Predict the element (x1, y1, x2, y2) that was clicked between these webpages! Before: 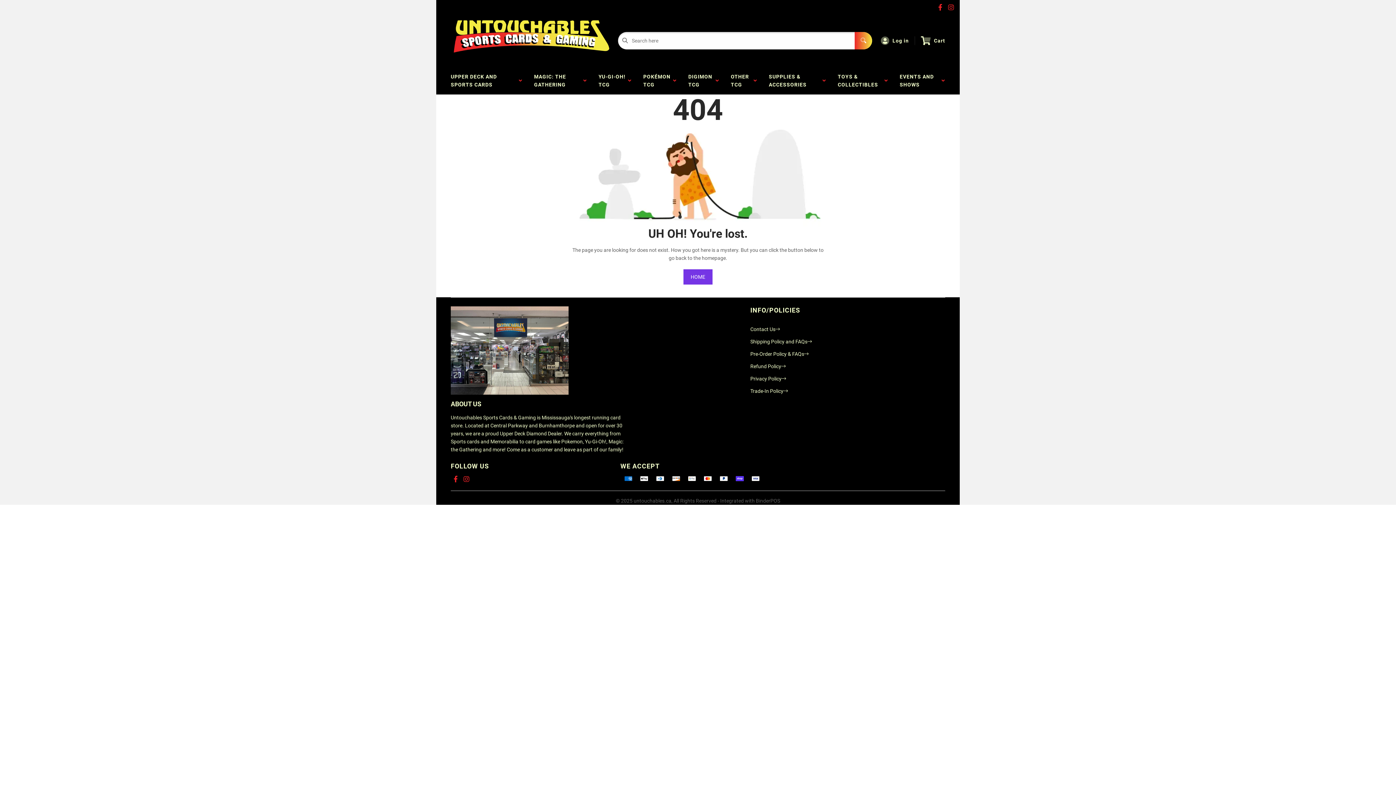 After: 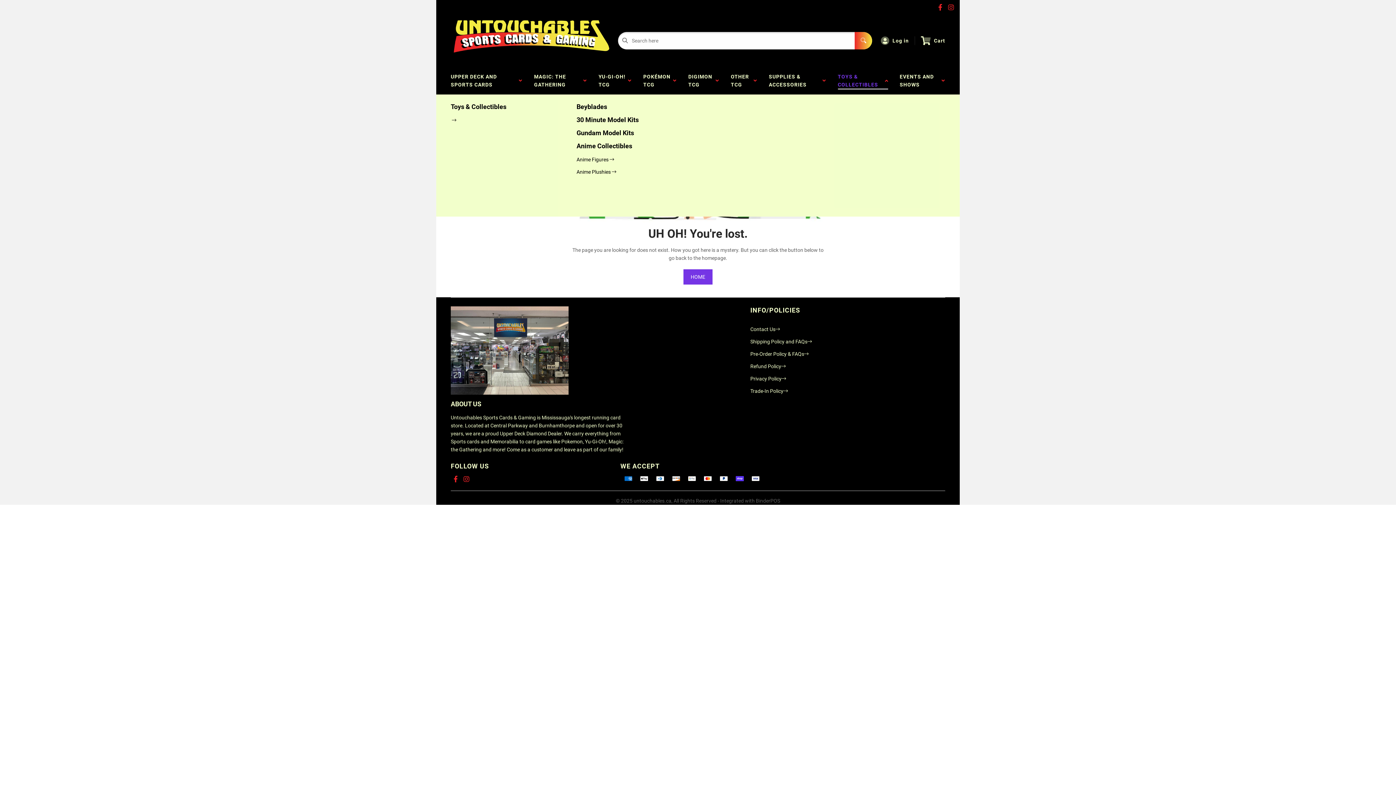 Action: bbox: (832, 66, 894, 94) label: TOYS & COLLECTIBLES  